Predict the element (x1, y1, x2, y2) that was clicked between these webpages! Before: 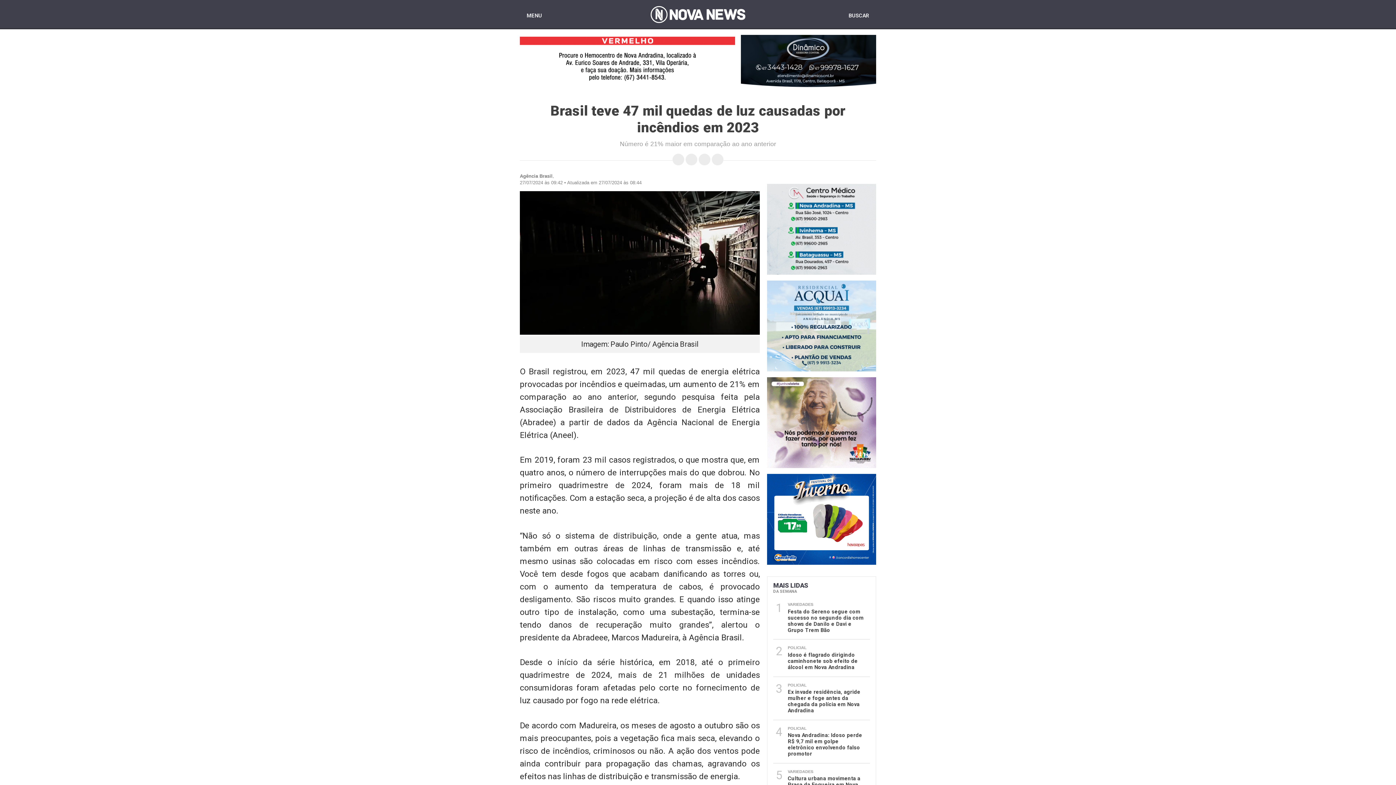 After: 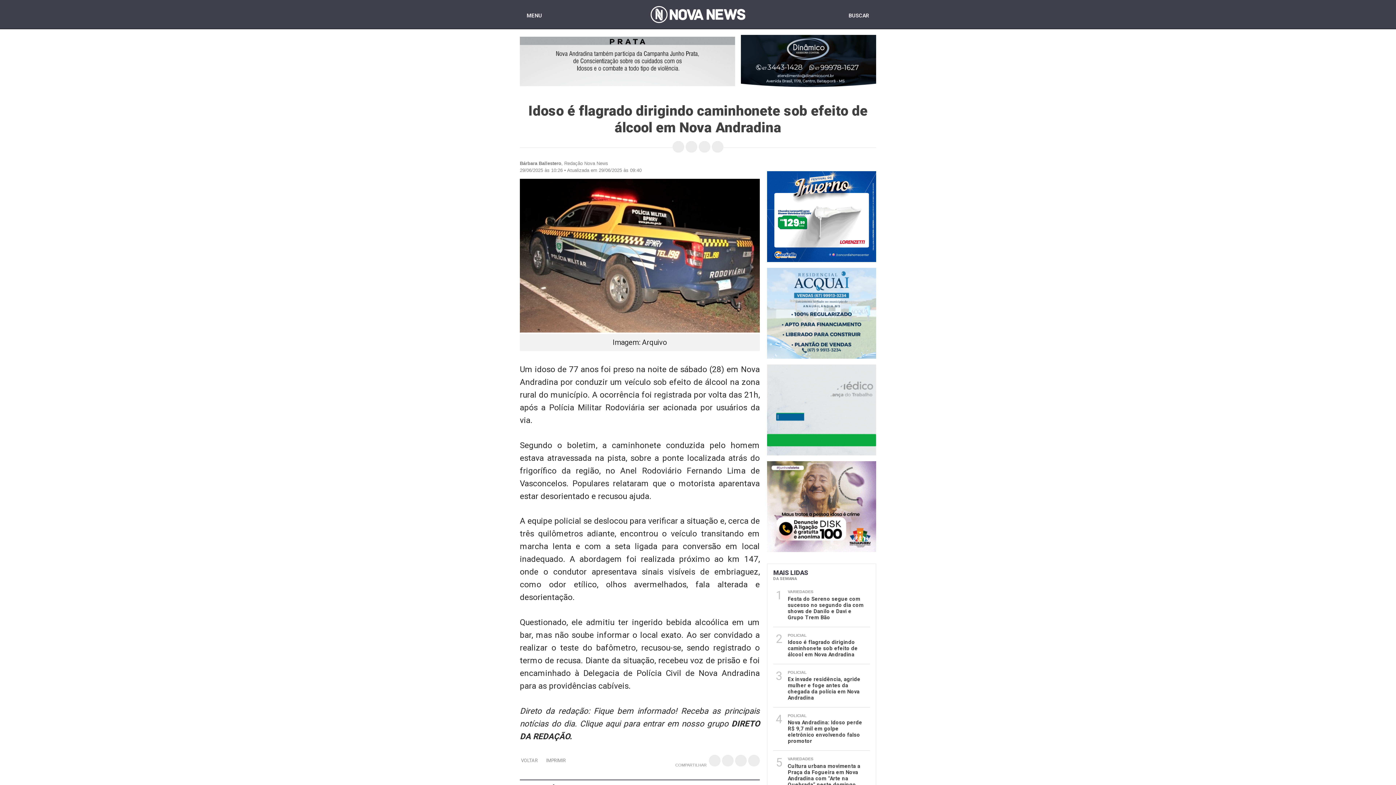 Action: label: 2

POLICIAL

Idoso é flagrado dirigindo caminhonete sob efeito de álcool em Nova Andradina bbox: (788, 645, 864, 670)